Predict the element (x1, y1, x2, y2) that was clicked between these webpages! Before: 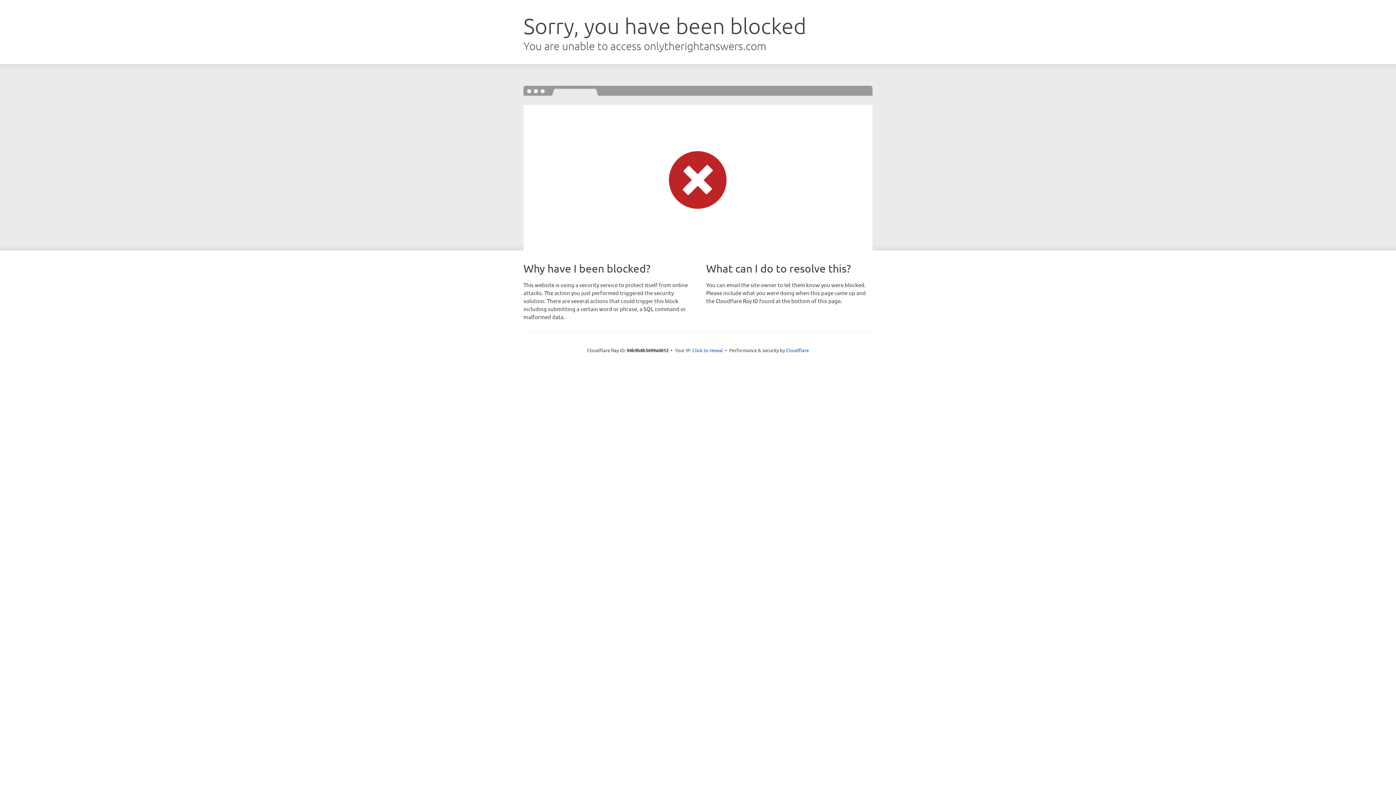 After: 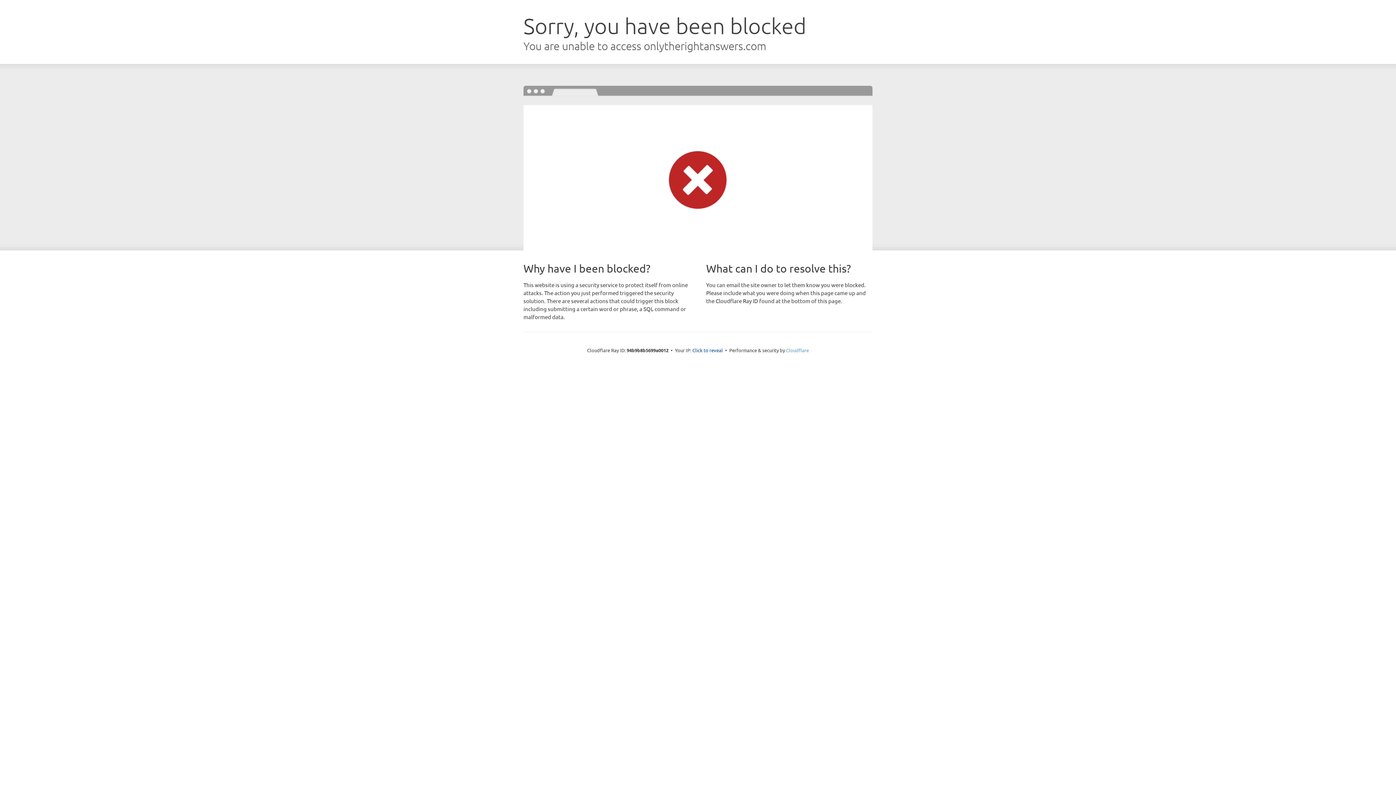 Action: bbox: (786, 347, 809, 353) label: Cloudflare